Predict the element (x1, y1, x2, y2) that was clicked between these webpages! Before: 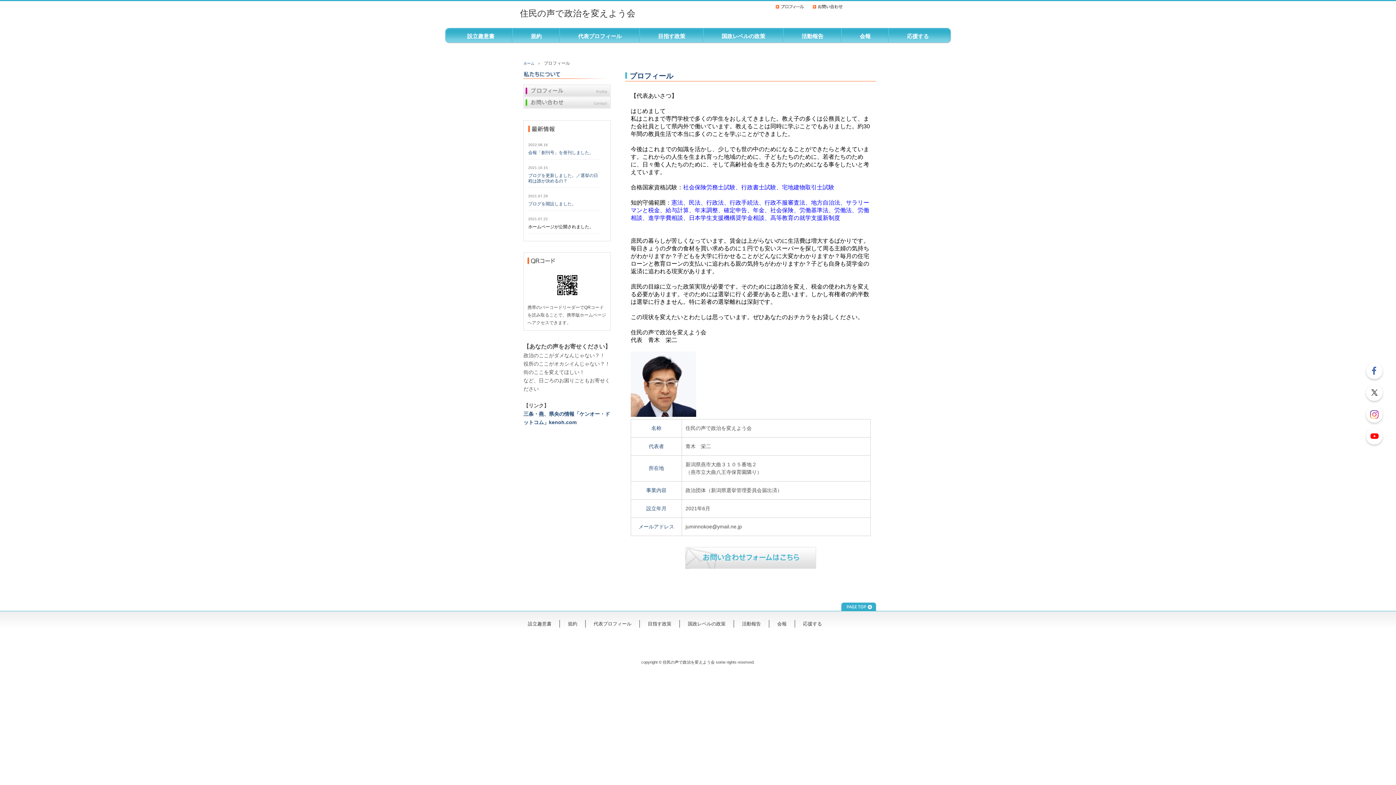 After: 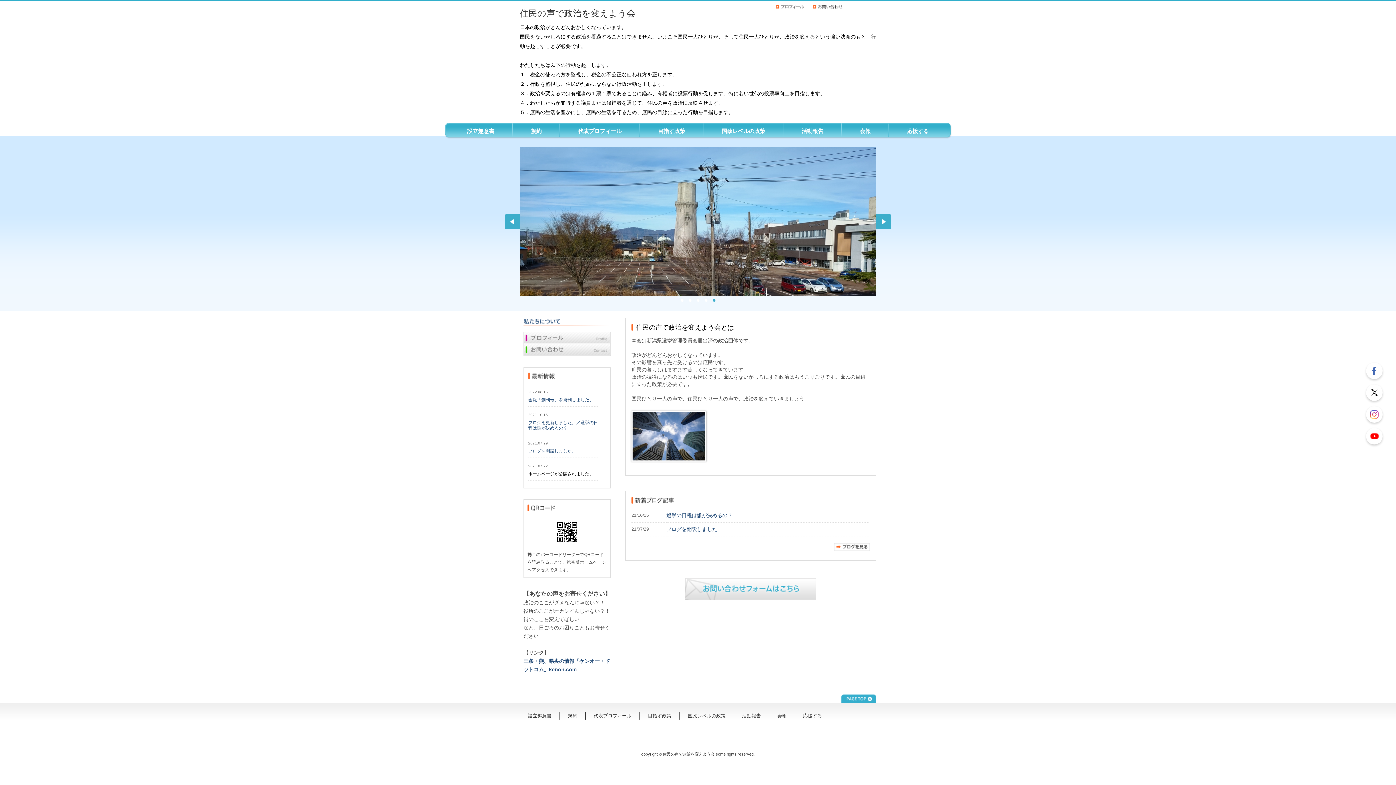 Action: label: 住民の声で政治を変えよう会 bbox: (520, 8, 635, 18)